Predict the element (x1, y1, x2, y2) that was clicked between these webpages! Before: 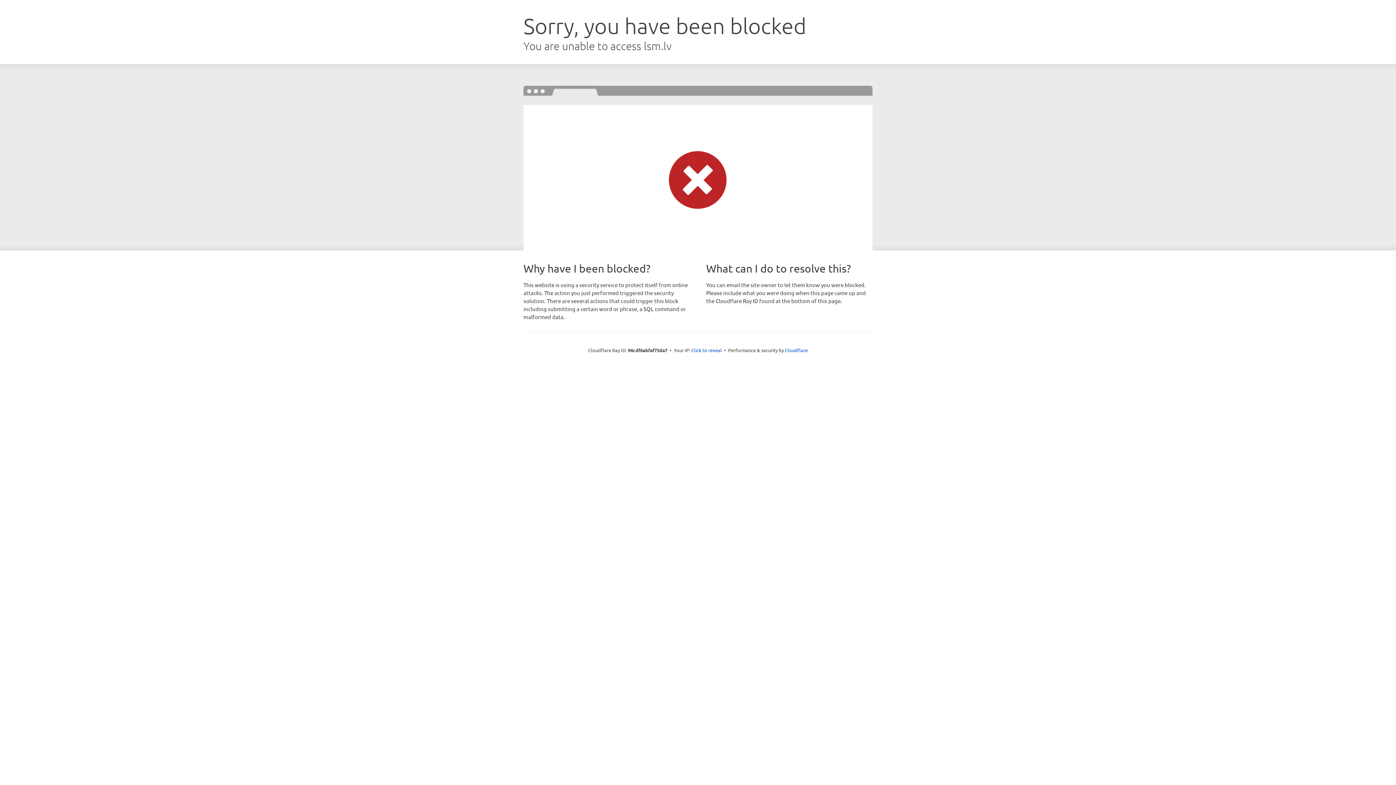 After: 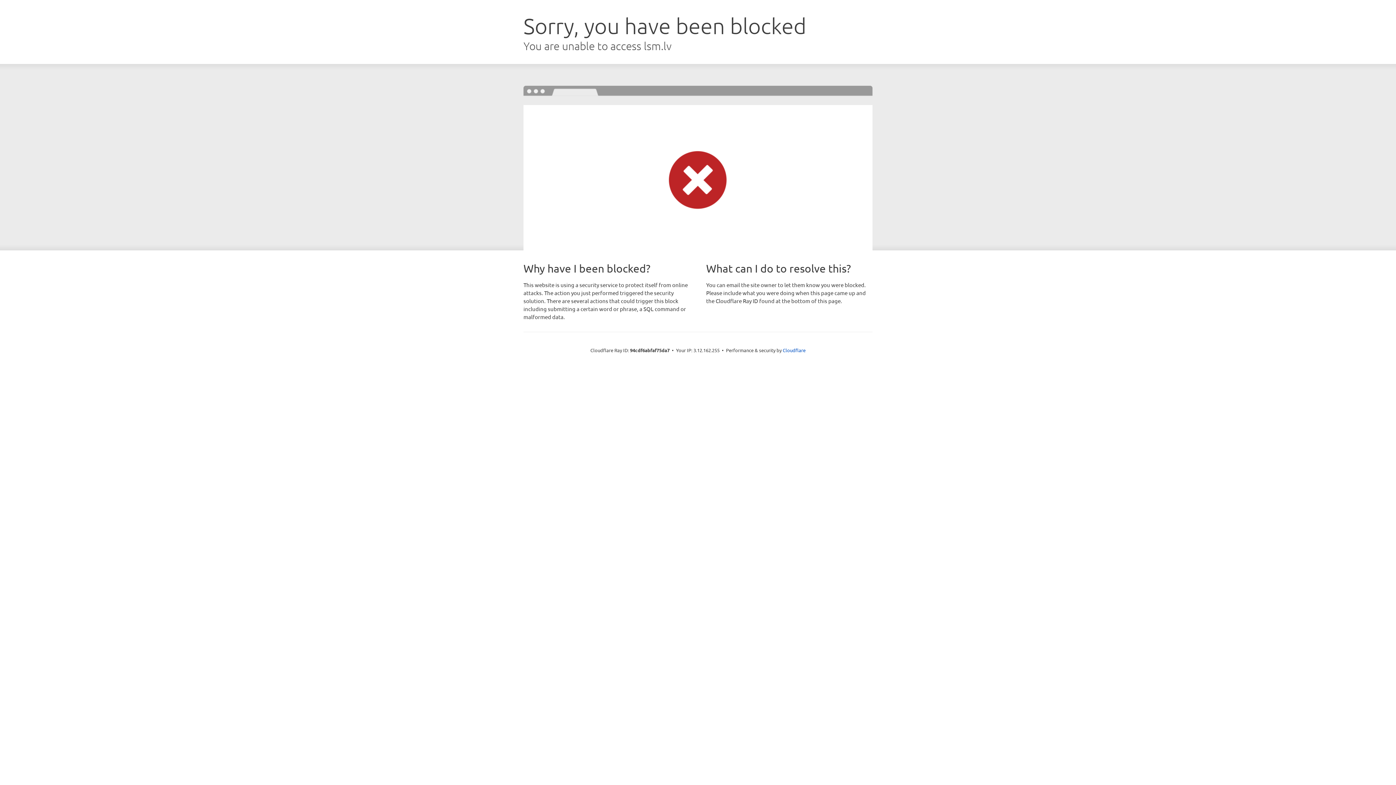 Action: bbox: (691, 346, 722, 353) label: Click to reveal